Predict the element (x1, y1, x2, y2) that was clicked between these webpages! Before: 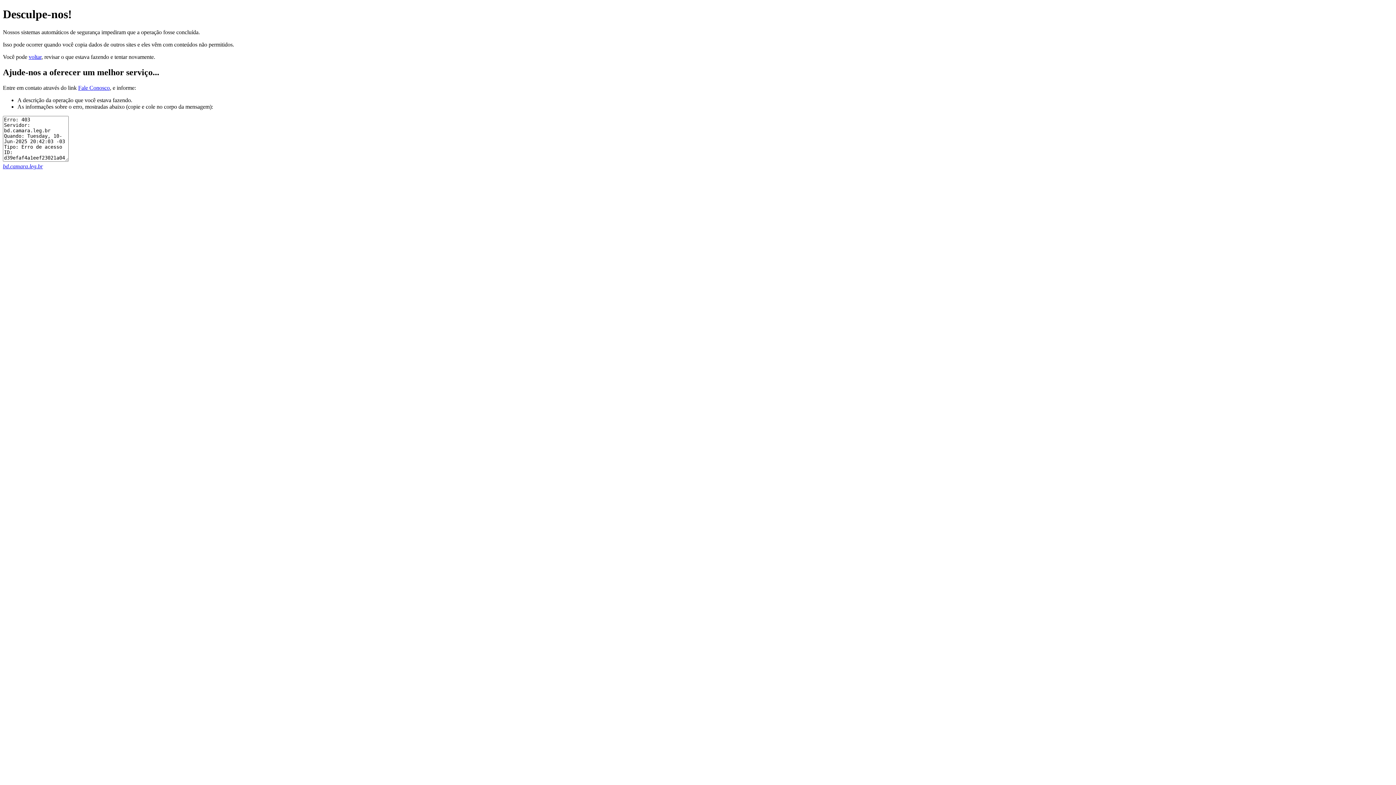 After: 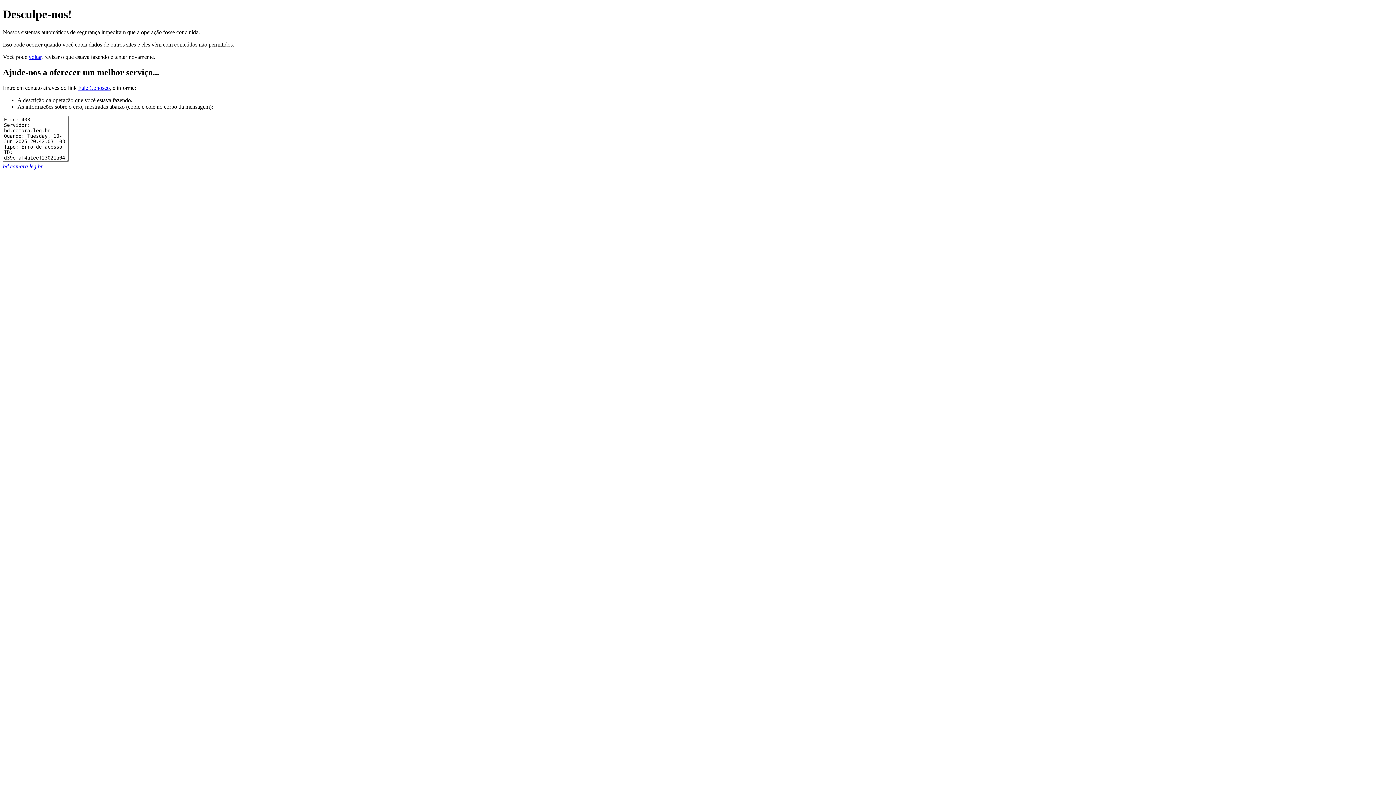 Action: bbox: (78, 84, 109, 90) label: Fale Conosco